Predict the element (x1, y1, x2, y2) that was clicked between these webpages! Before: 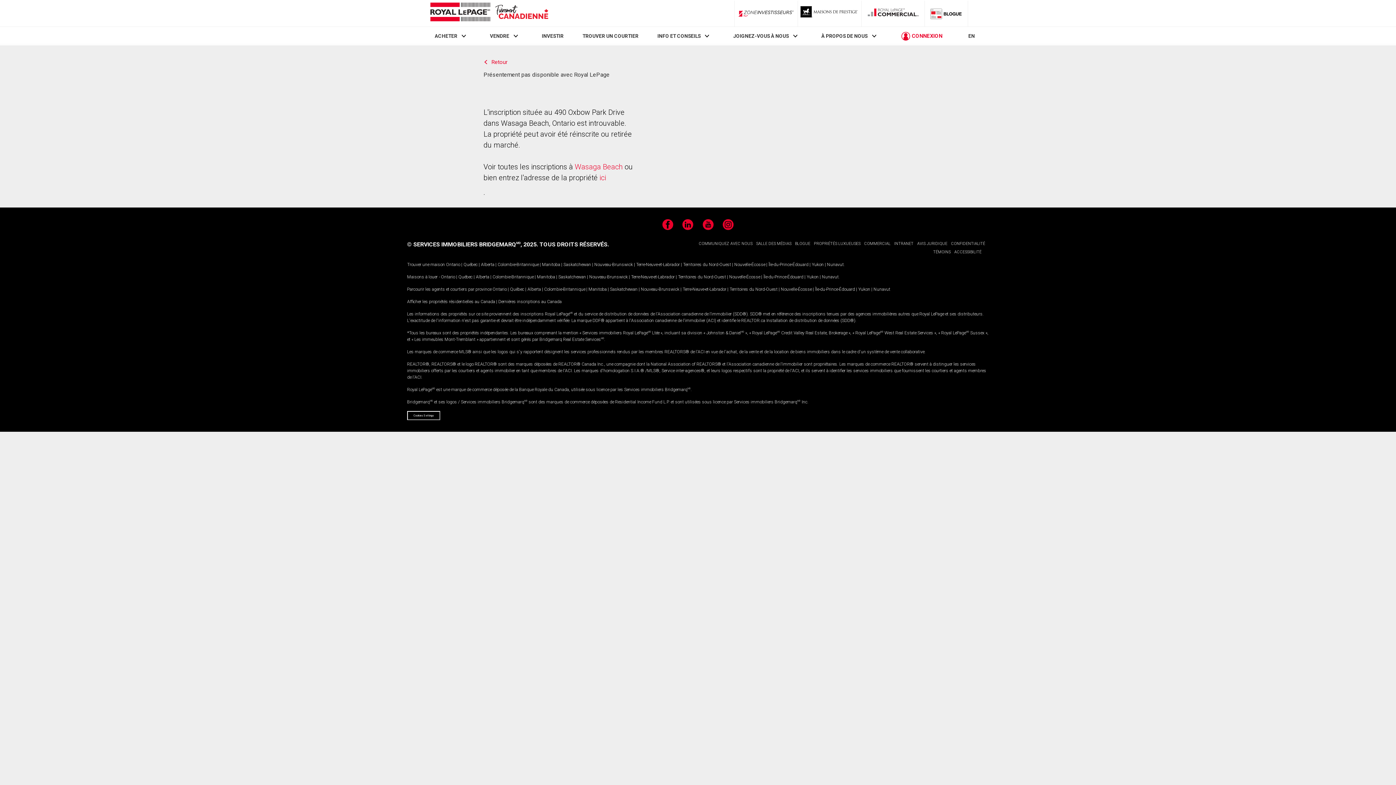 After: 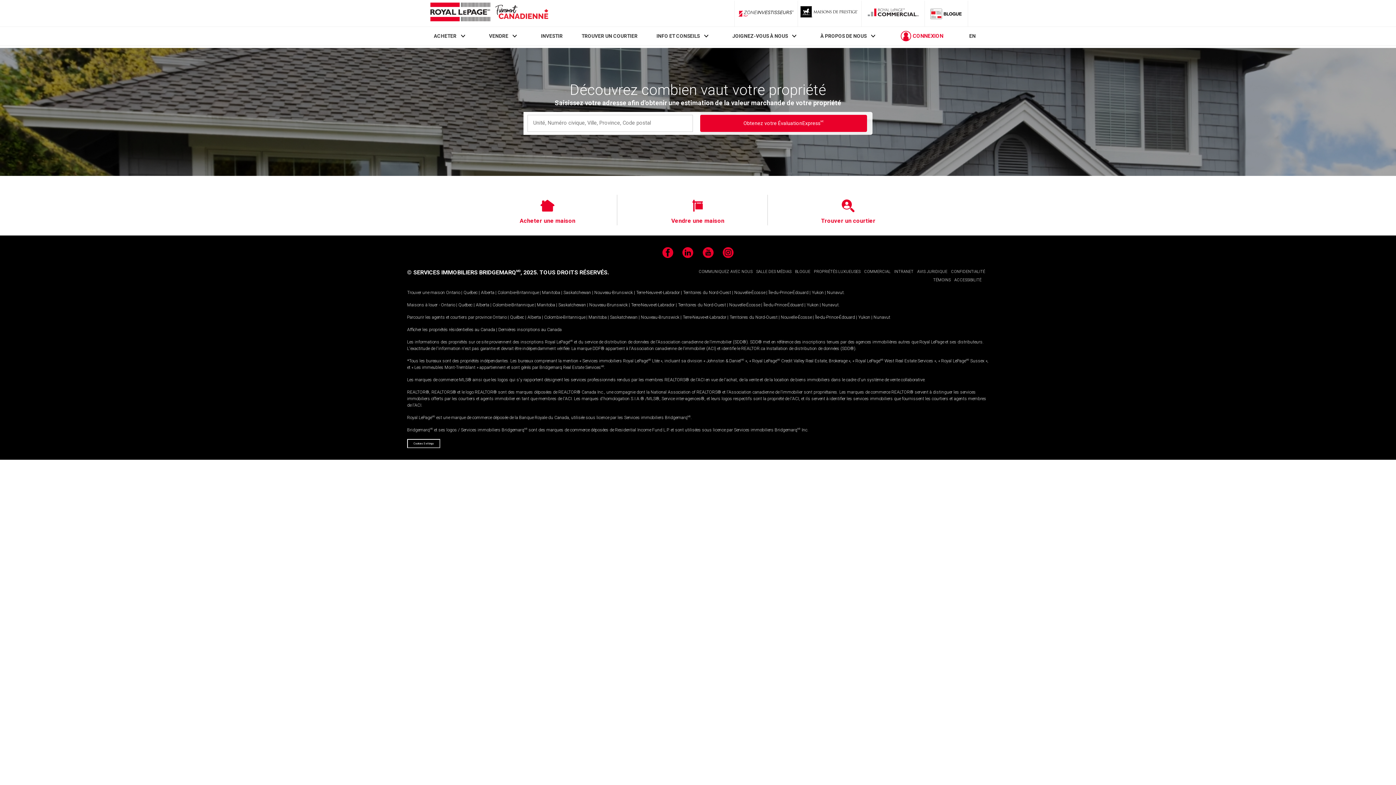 Action: bbox: (490, 33, 509, 39) label: VENDRE